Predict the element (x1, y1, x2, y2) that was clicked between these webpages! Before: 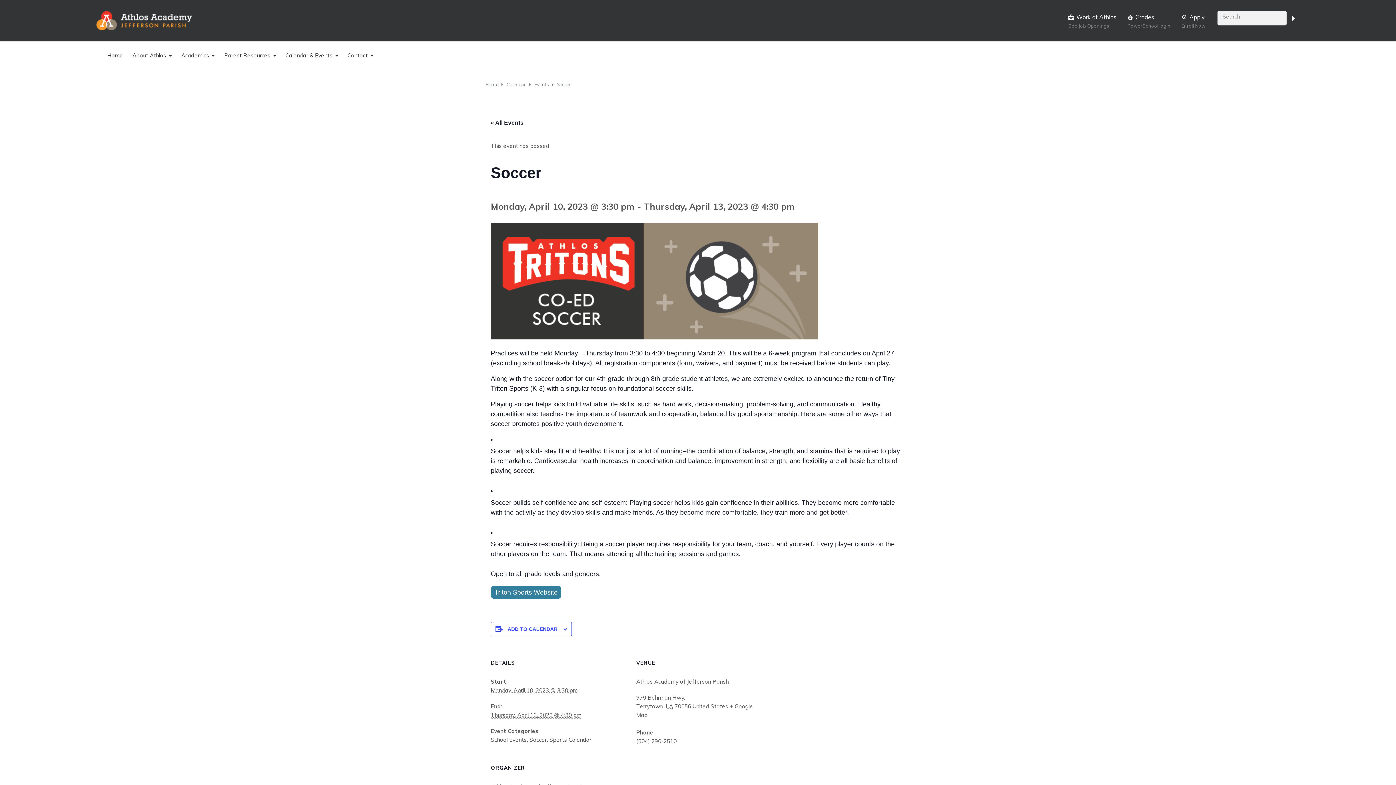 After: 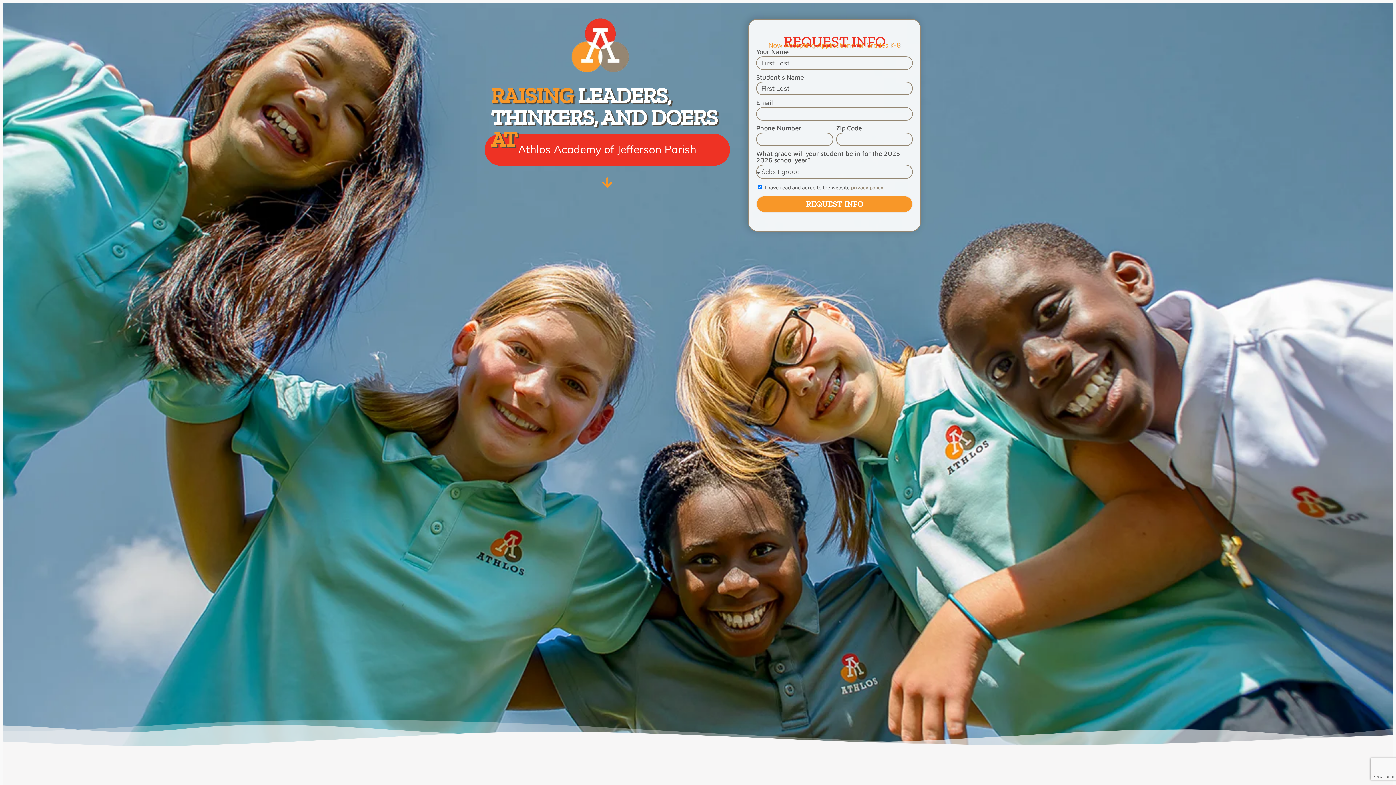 Action: bbox: (1181, 13, 1187, 21)